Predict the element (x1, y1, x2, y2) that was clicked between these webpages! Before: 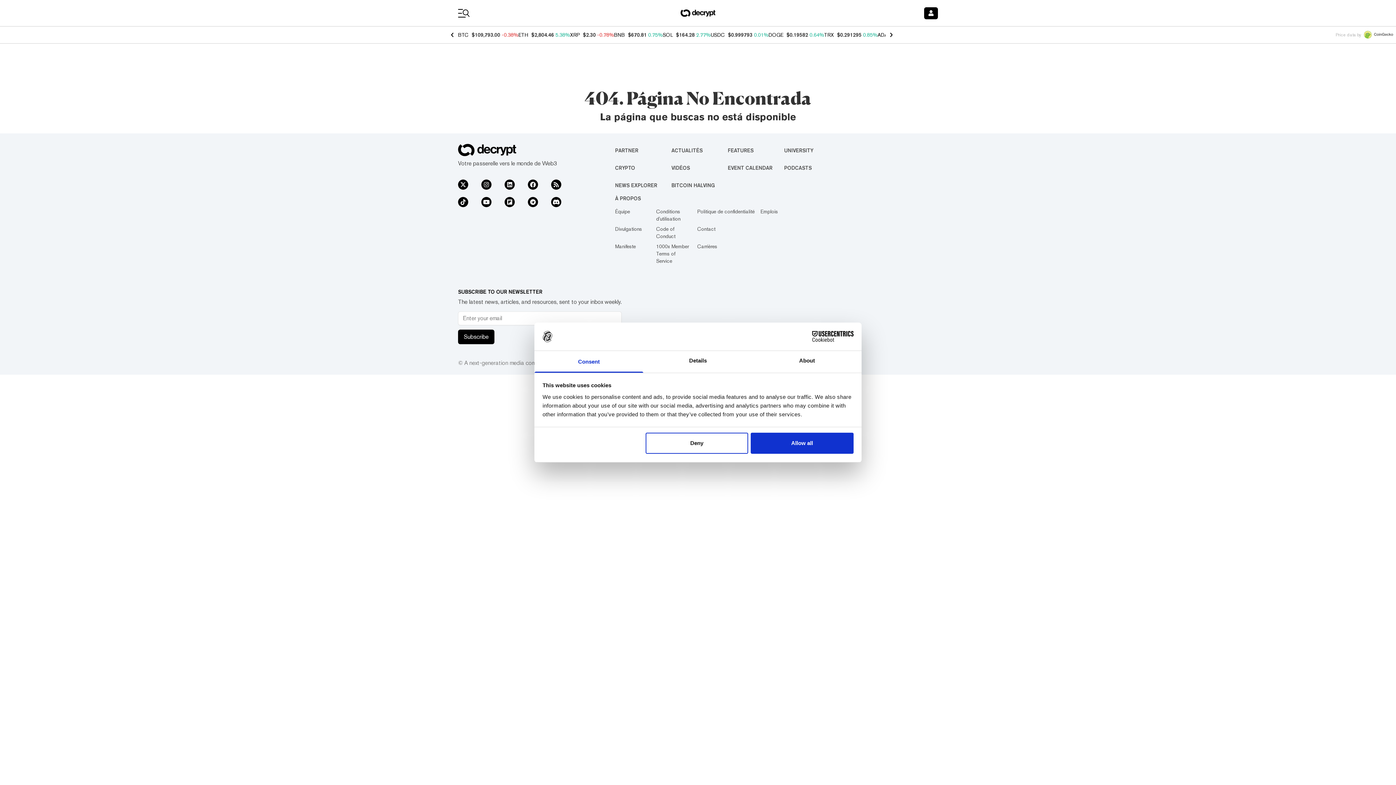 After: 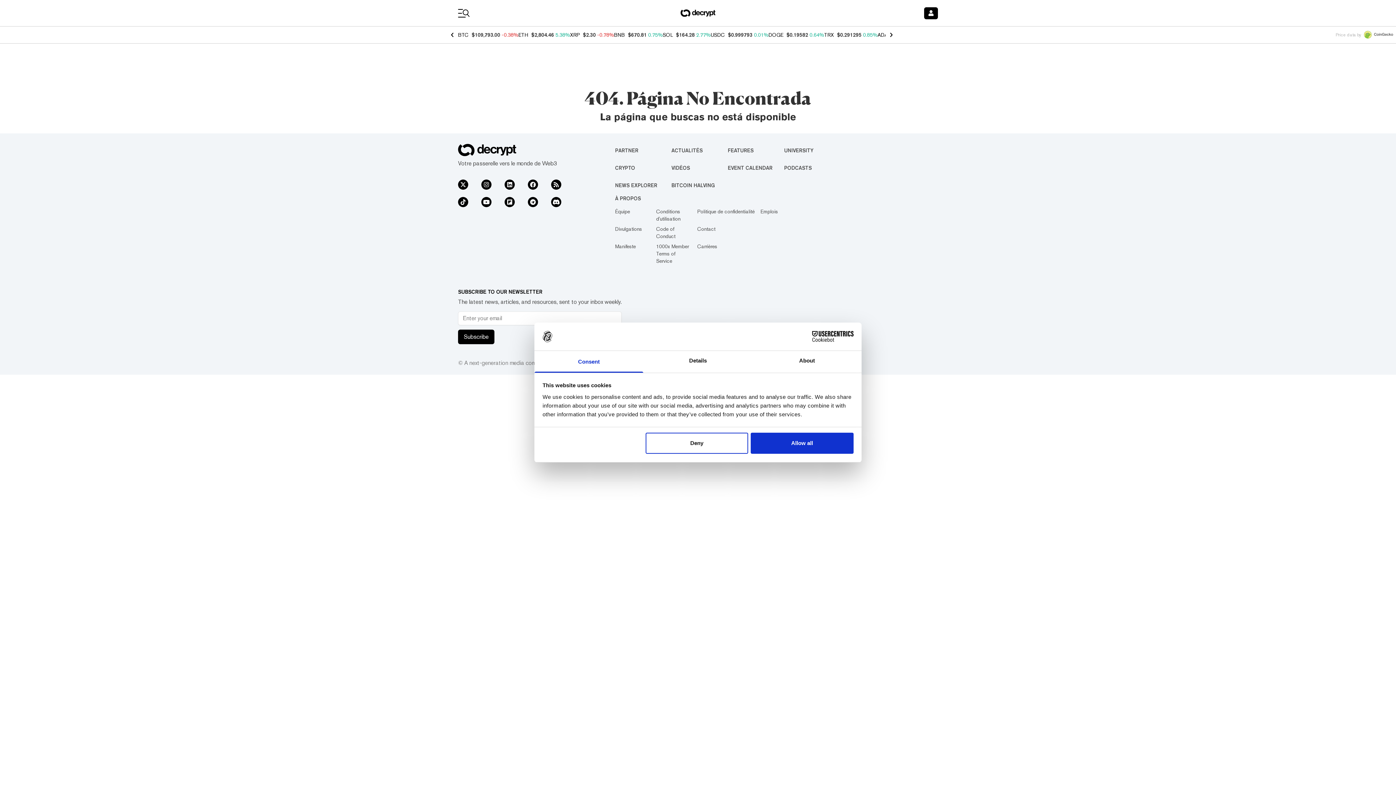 Action: bbox: (615, 147, 638, 153) label: PARTNER